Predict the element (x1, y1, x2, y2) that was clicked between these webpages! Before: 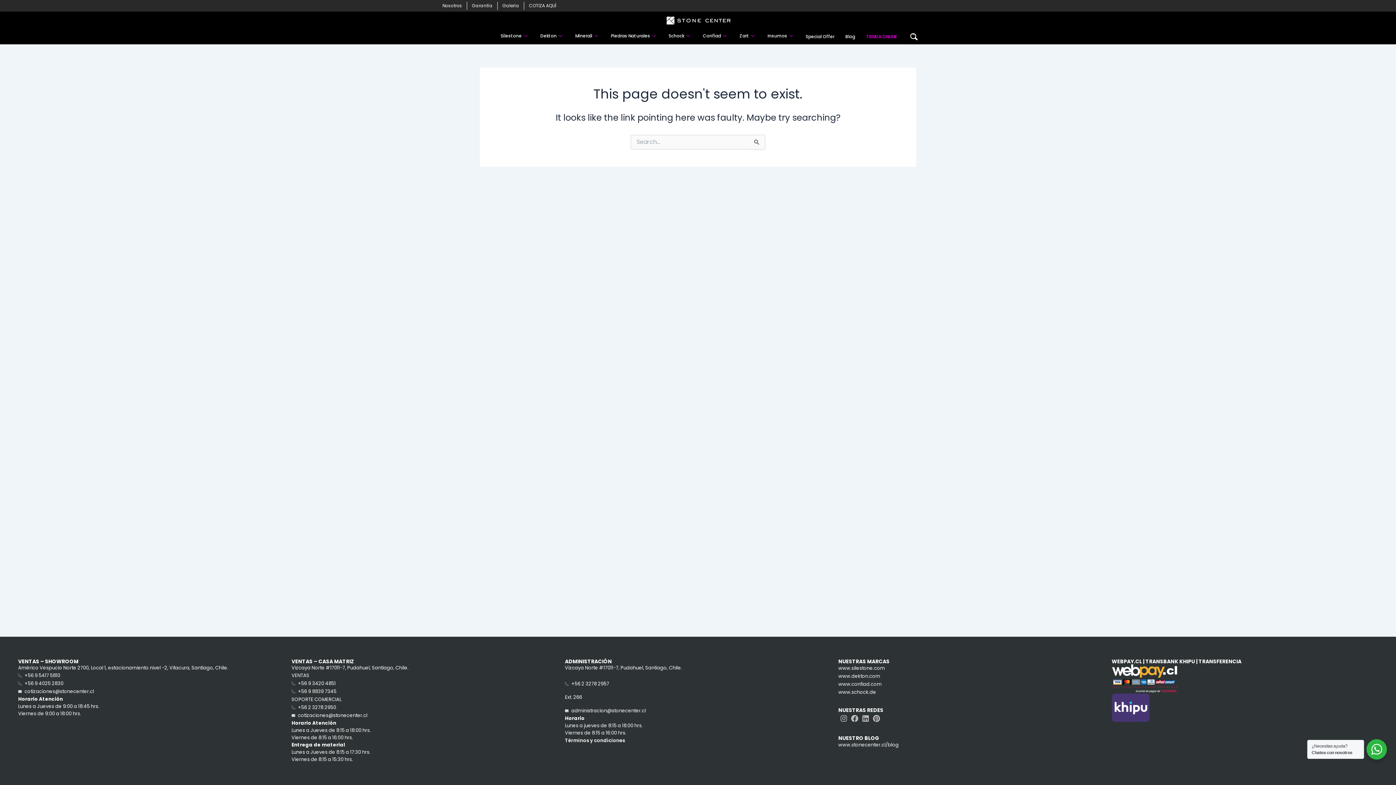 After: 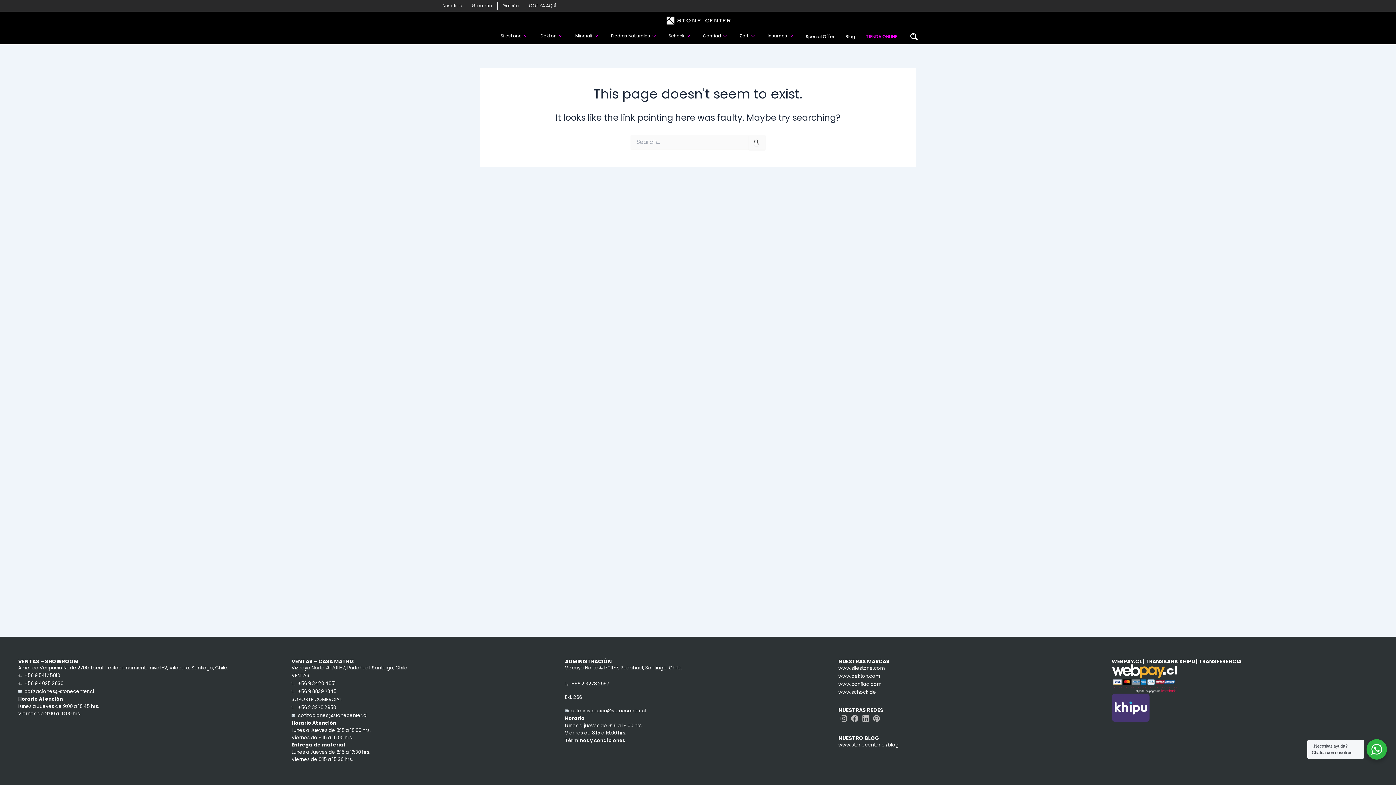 Action: bbox: (838, 664, 1104, 672) label: www.silestone.com